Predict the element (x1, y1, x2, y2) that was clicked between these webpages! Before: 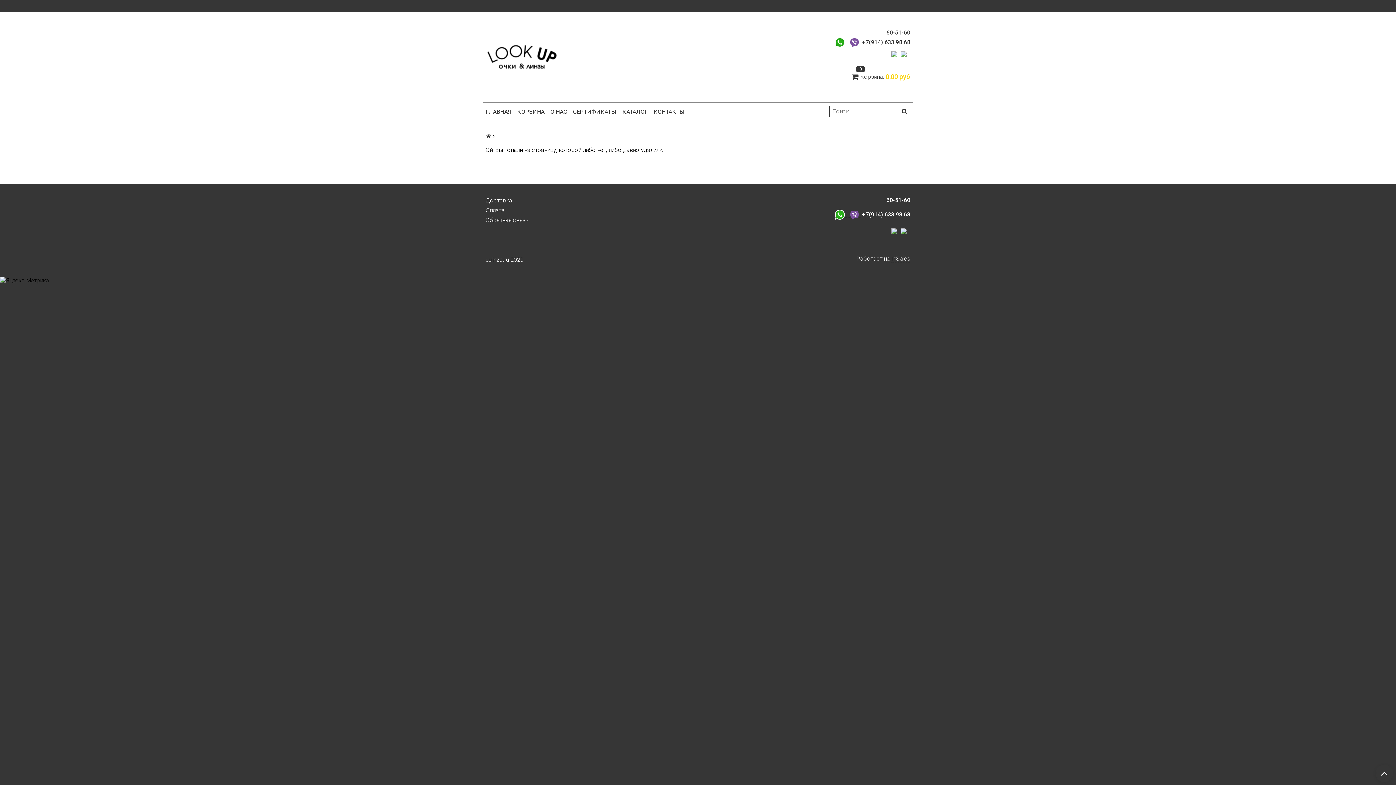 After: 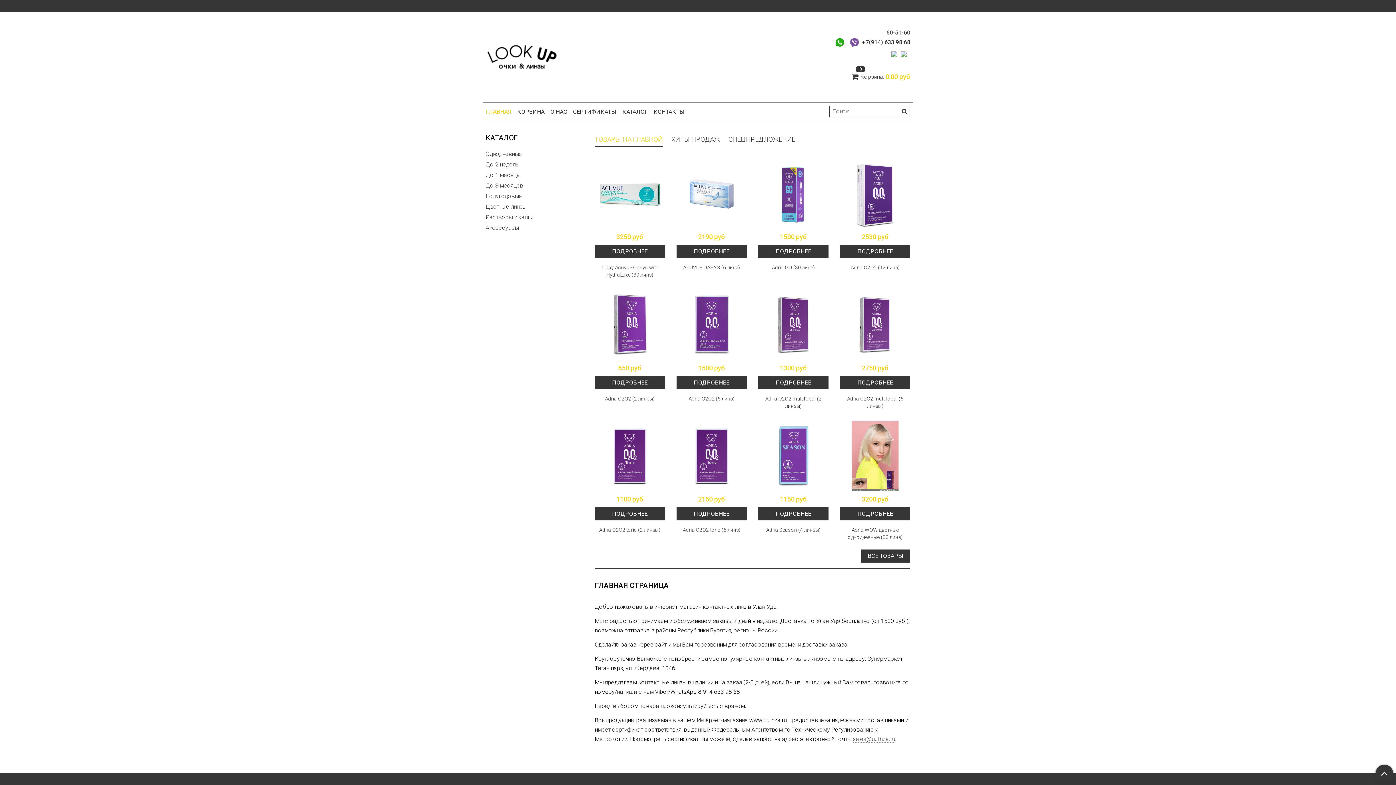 Action: bbox: (485, 132, 492, 139) label:  